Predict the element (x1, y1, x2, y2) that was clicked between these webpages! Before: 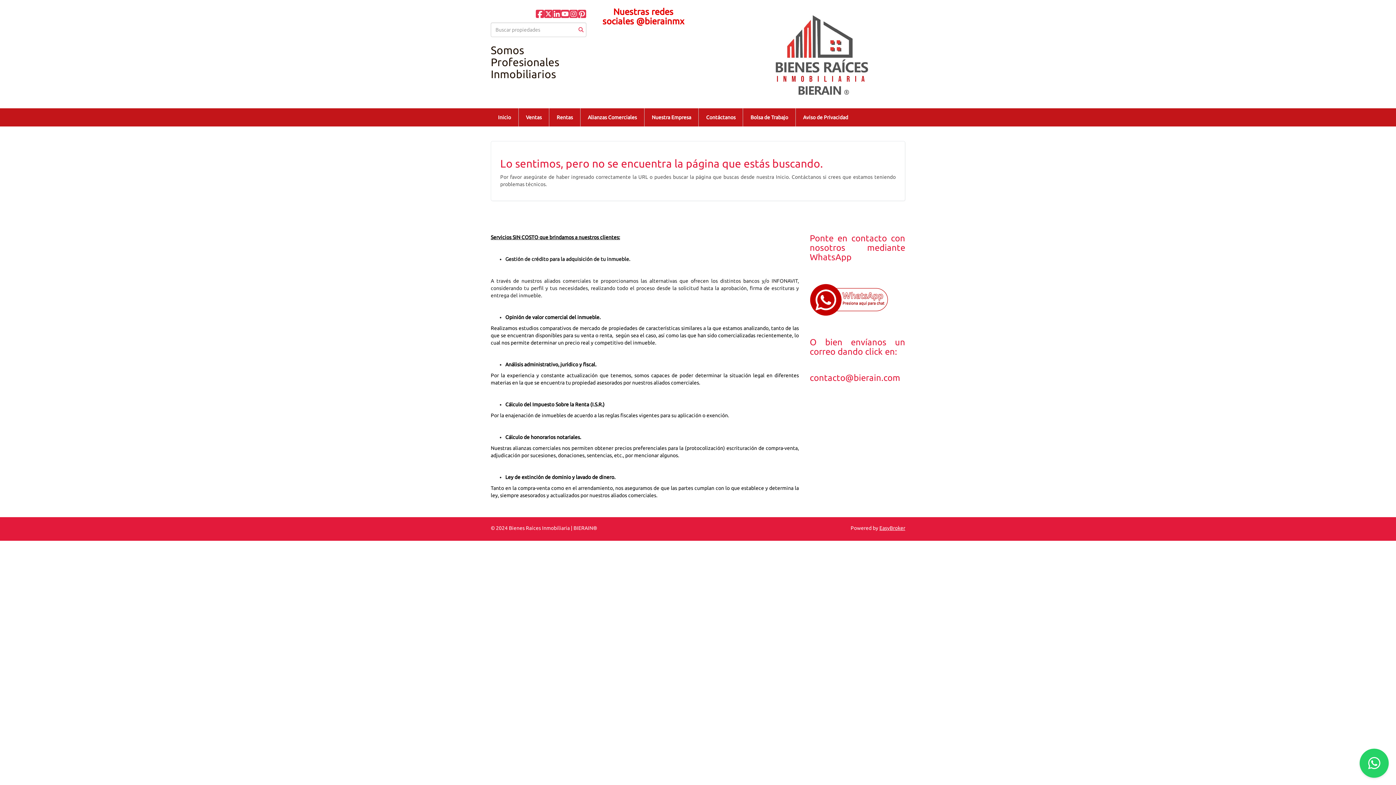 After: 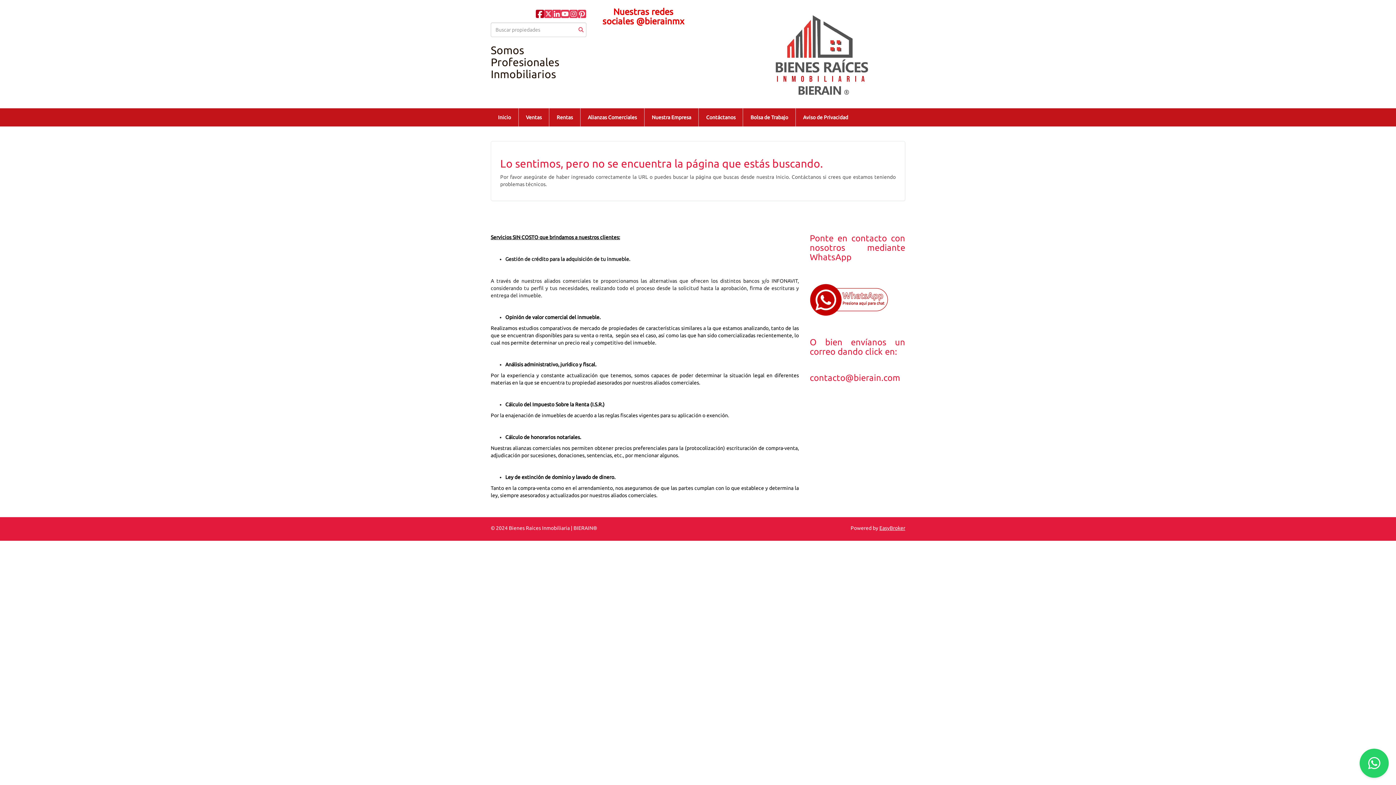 Action: bbox: (535, 8, 544, 19)